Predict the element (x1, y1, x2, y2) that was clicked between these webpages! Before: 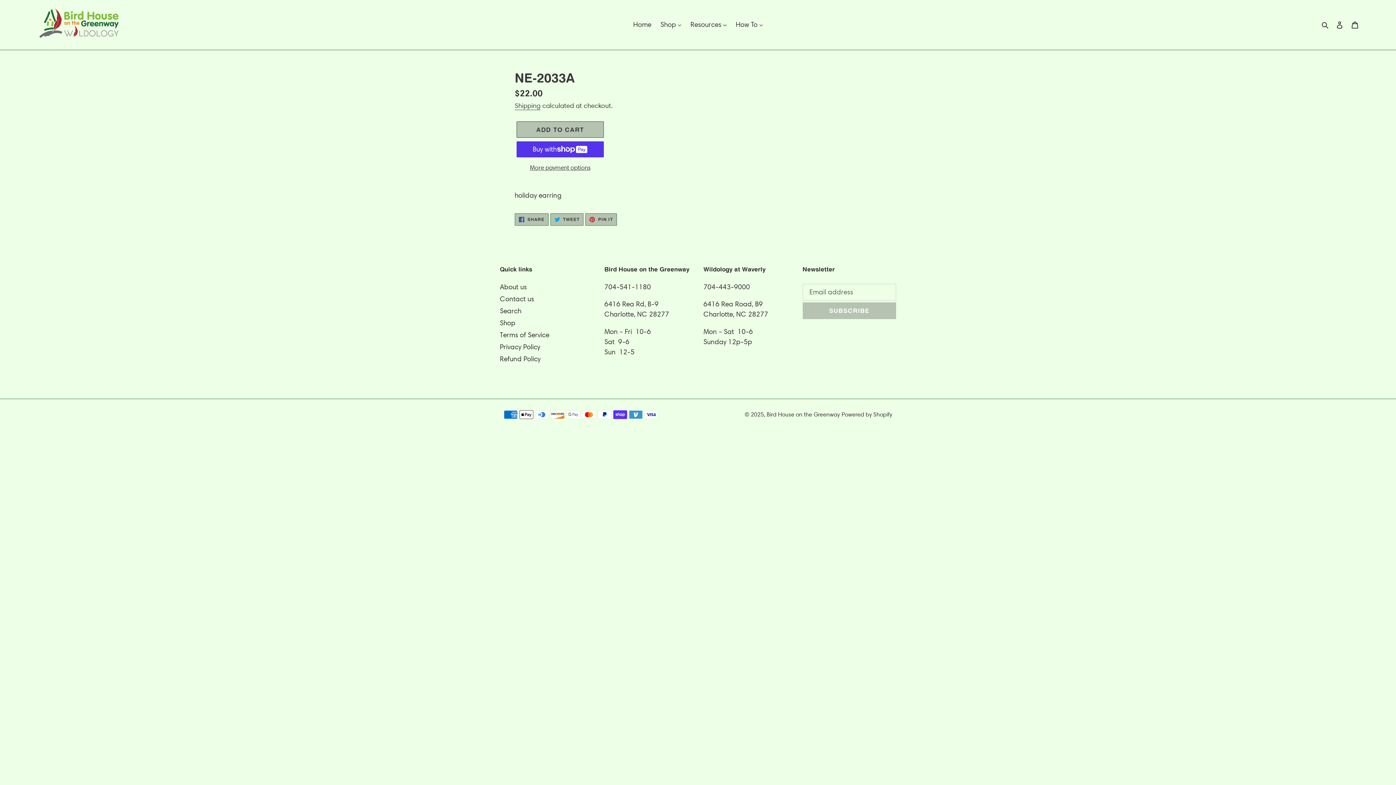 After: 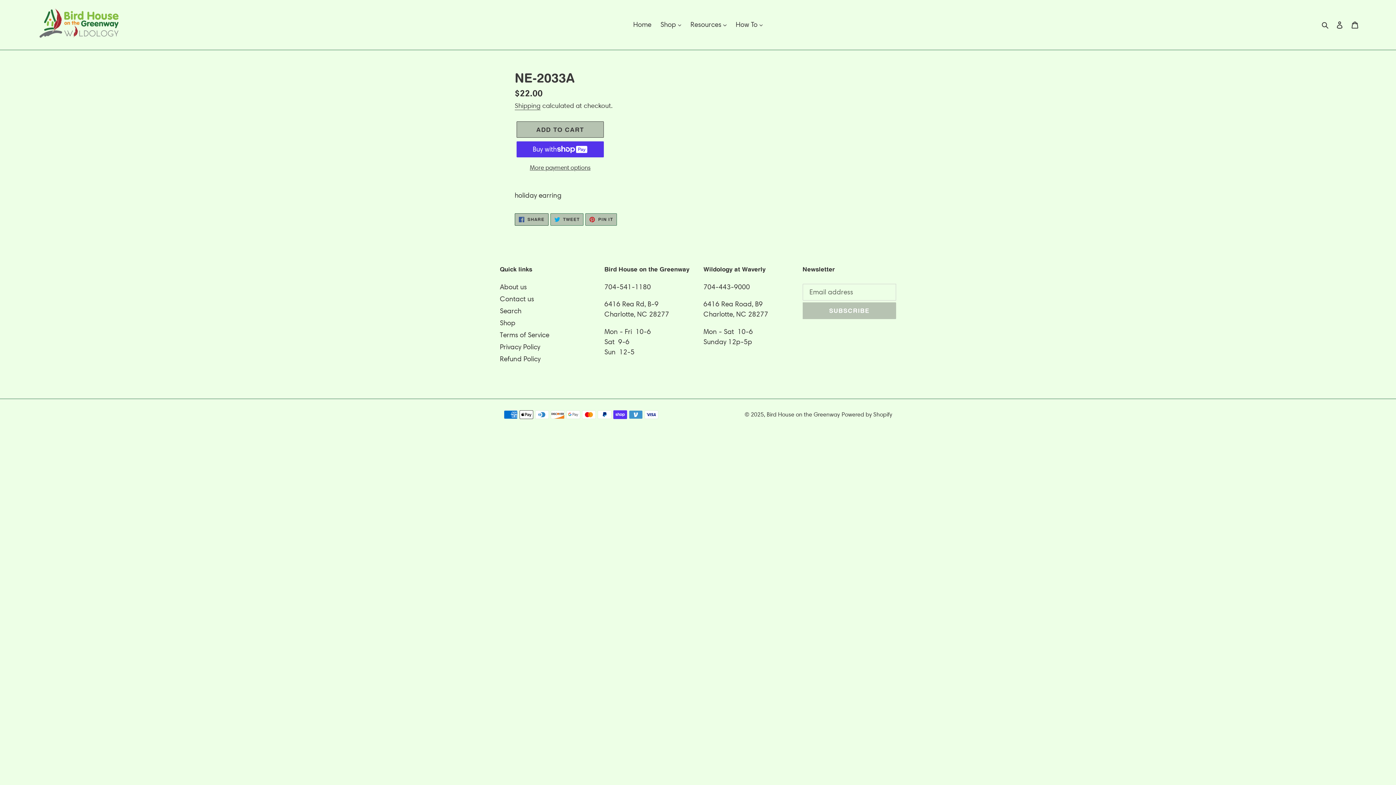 Action: label:  SHARE
SHARE ON FACEBOOK bbox: (514, 213, 548, 225)